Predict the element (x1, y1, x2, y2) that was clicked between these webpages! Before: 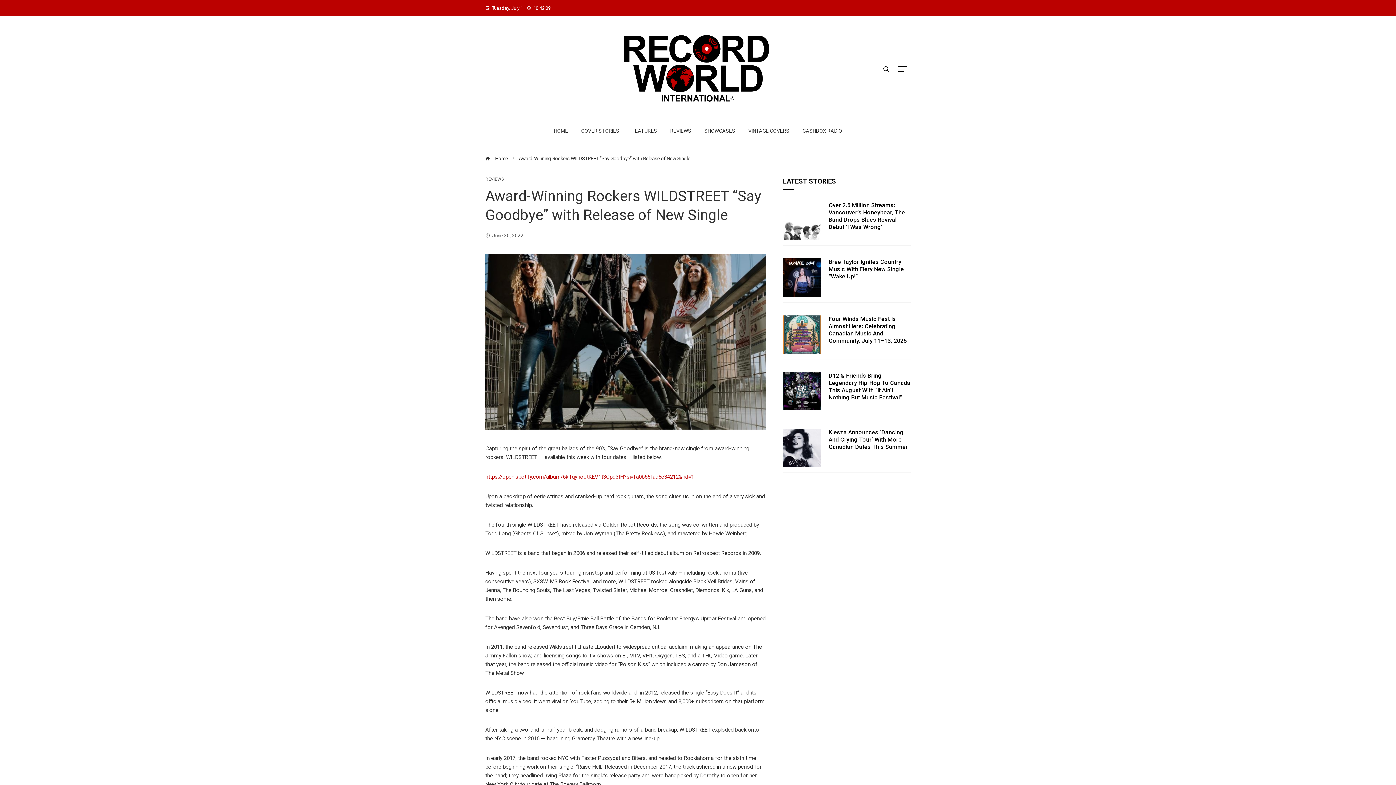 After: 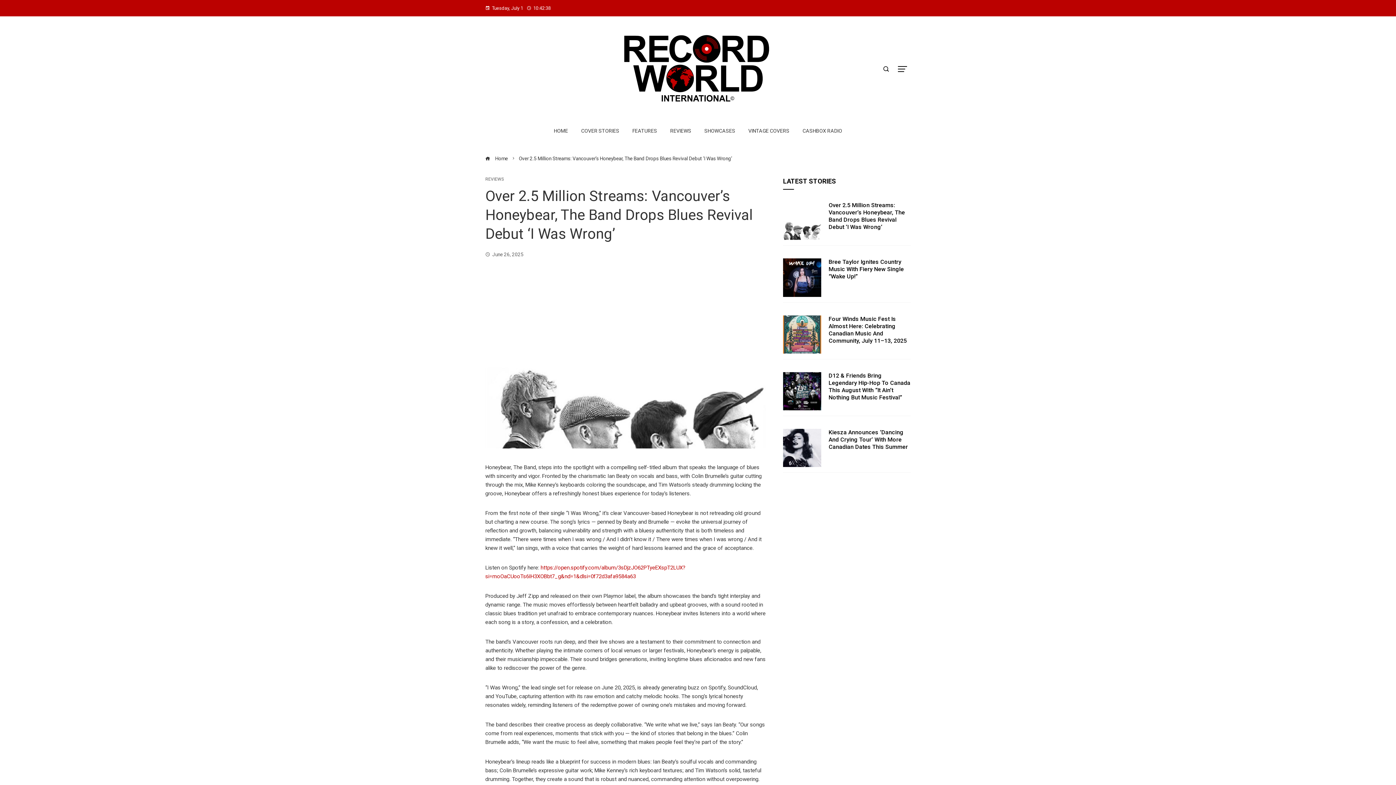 Action: bbox: (783, 217, 821, 223)